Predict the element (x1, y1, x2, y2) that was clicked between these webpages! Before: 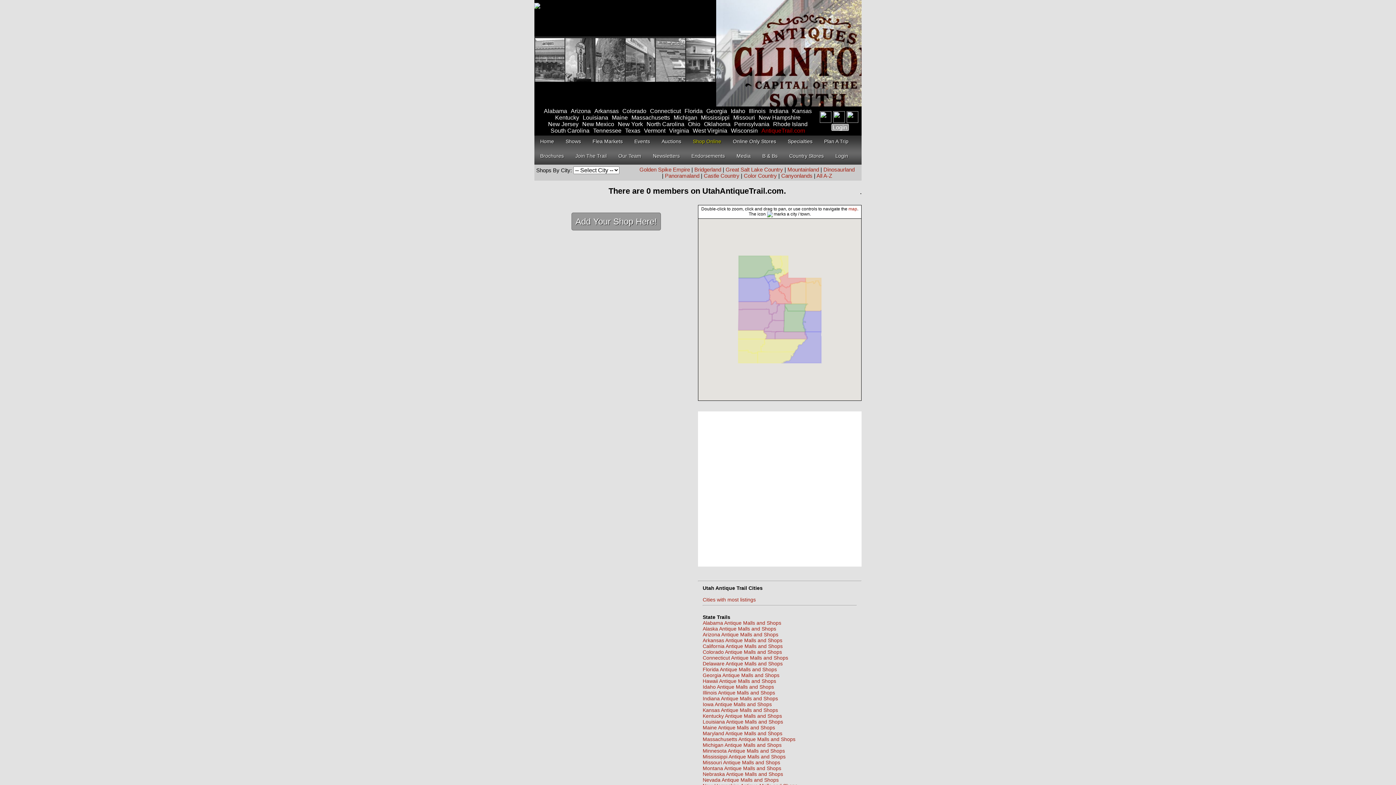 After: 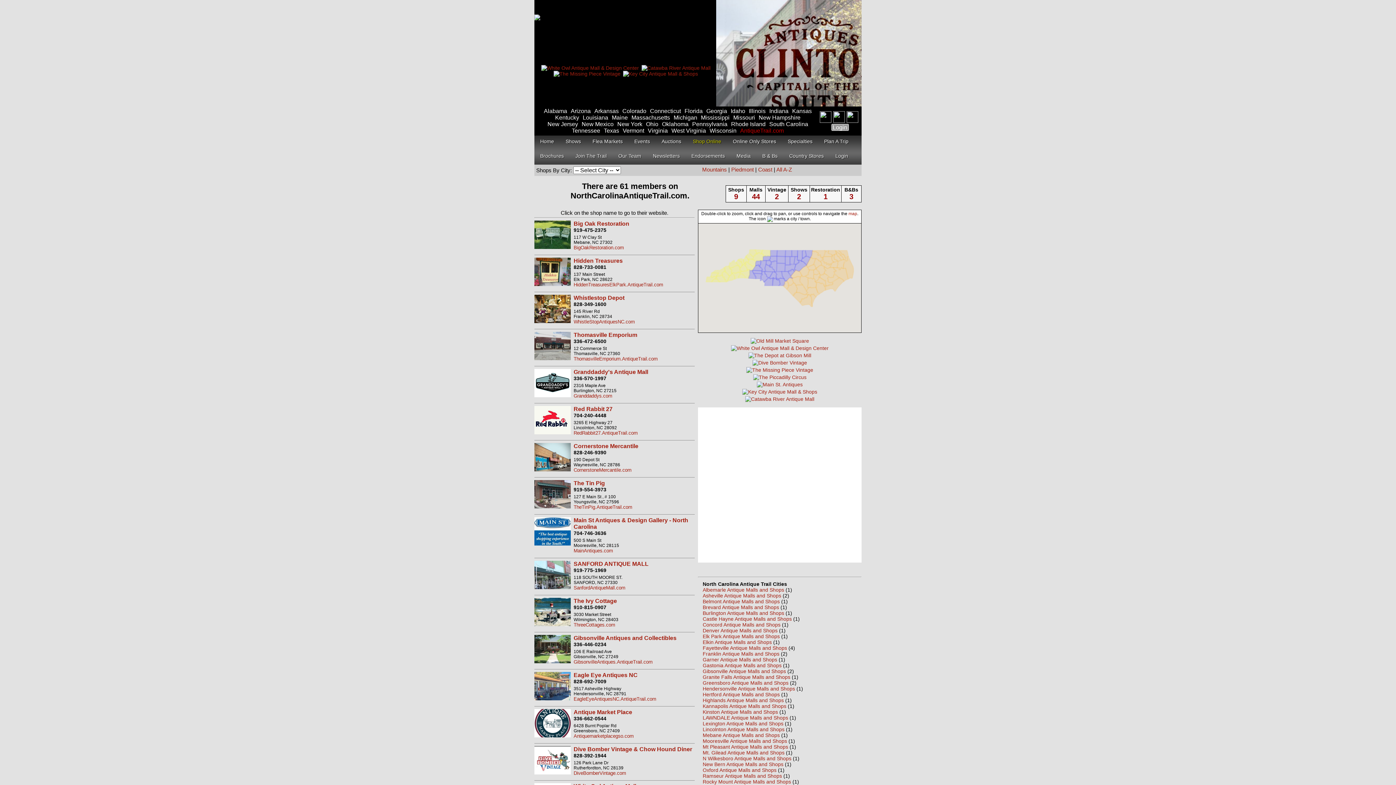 Action: label: North Carolina bbox: (646, 121, 684, 127)